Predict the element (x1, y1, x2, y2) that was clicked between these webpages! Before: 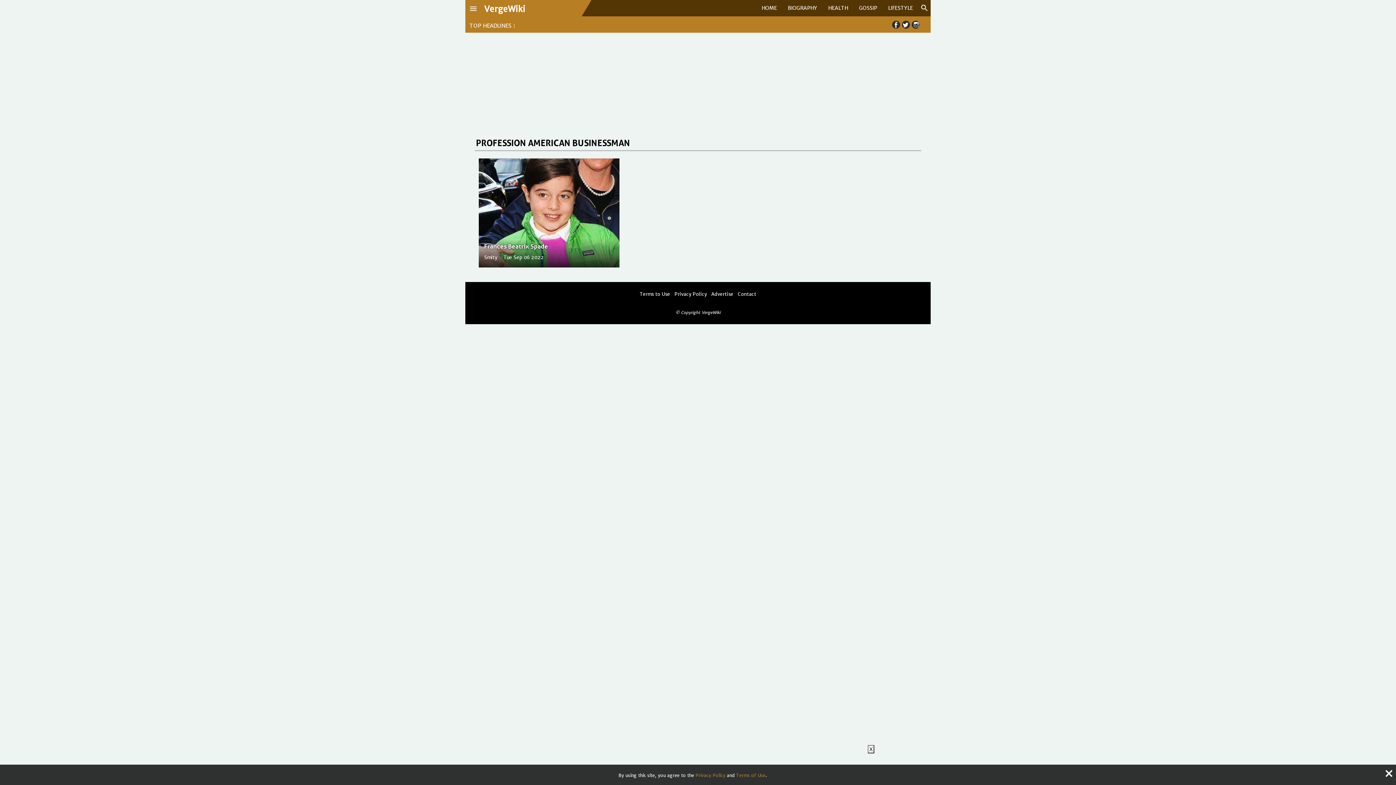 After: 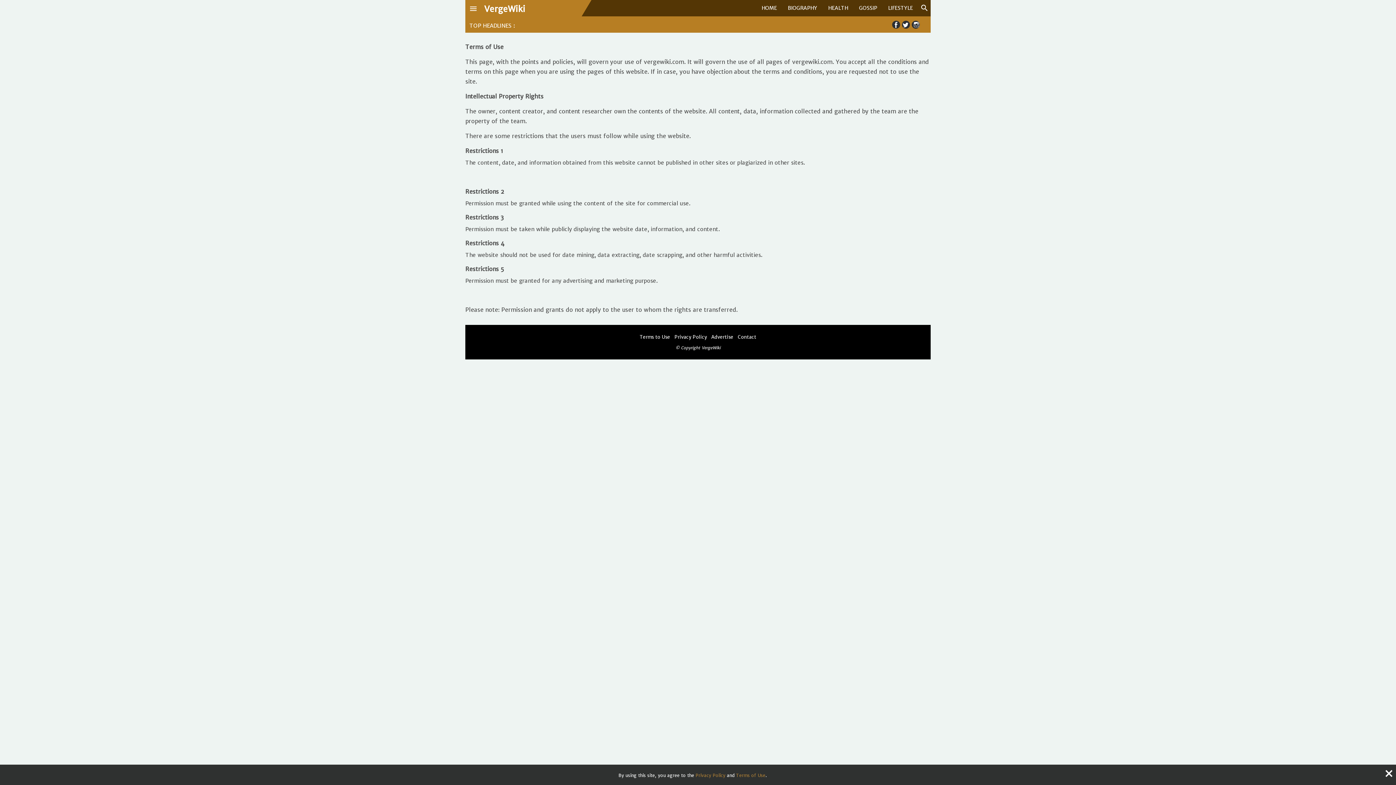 Action: bbox: (736, 773, 765, 778) label: Terms of Use